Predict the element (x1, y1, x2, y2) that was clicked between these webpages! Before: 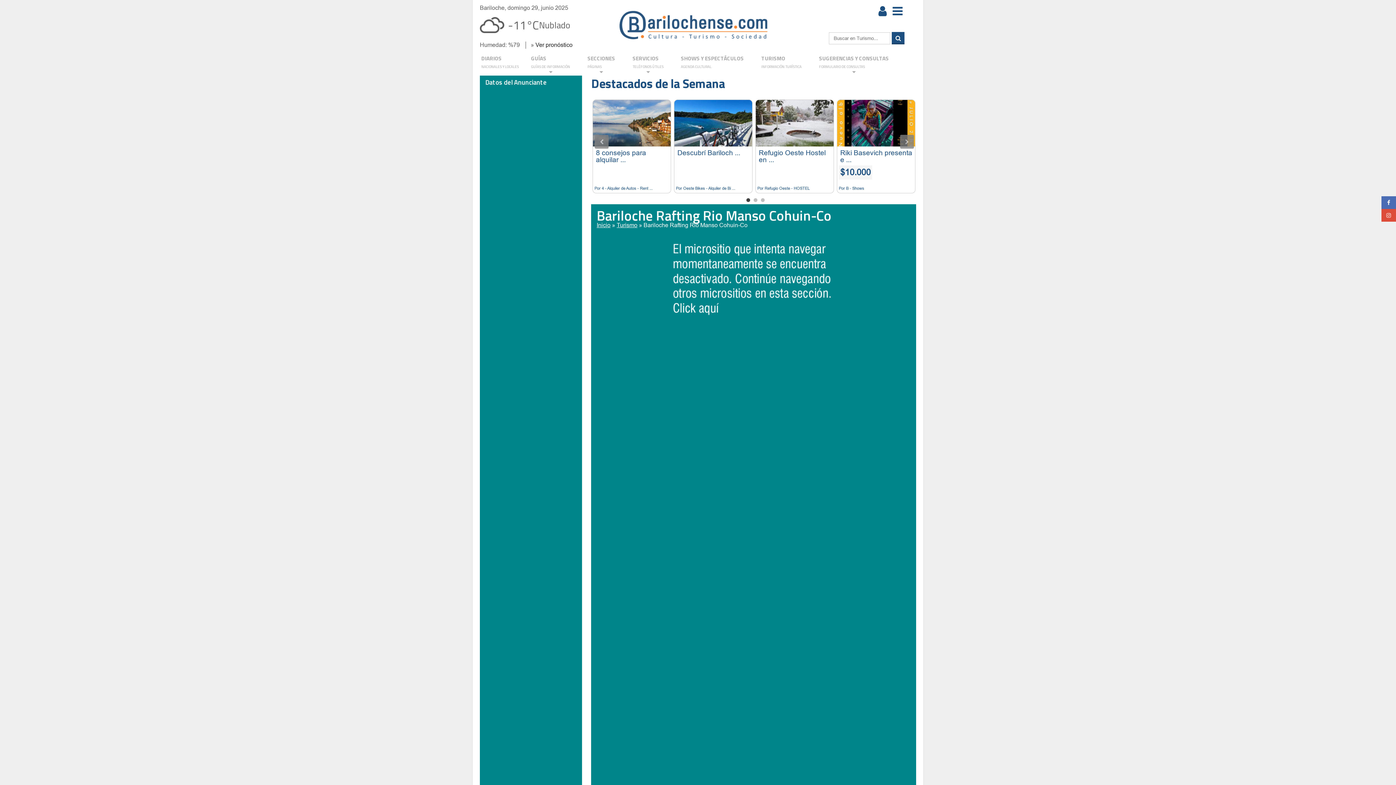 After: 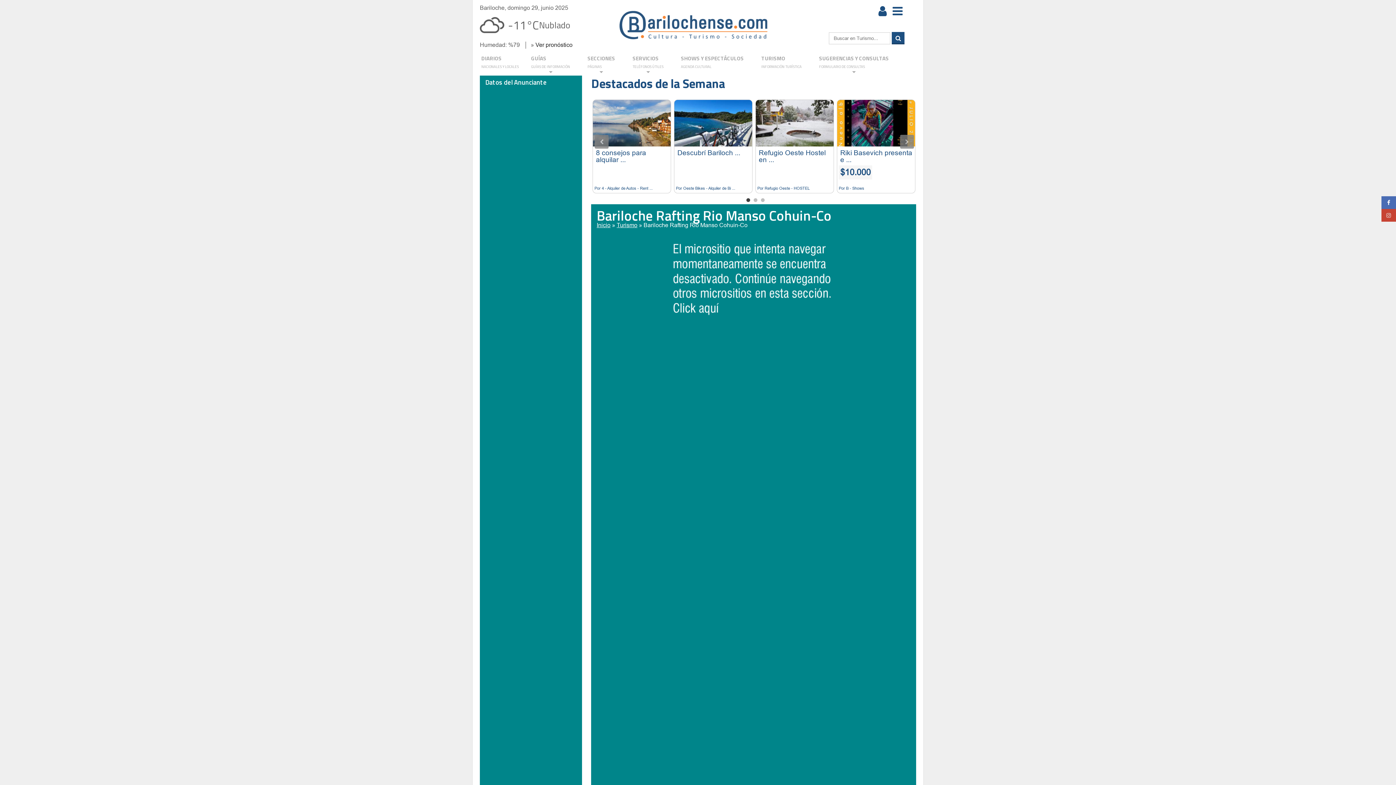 Action: bbox: (1381, 209, 1396, 221)